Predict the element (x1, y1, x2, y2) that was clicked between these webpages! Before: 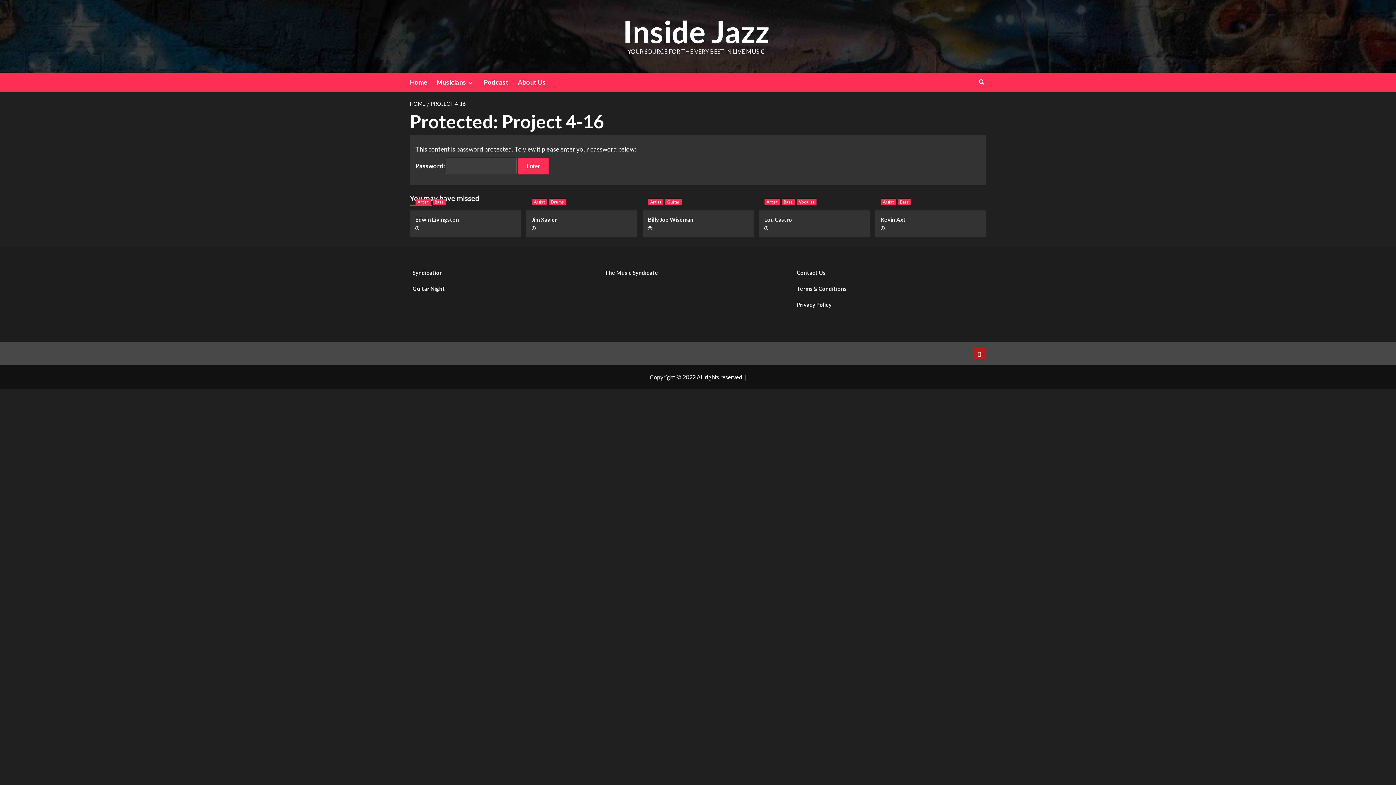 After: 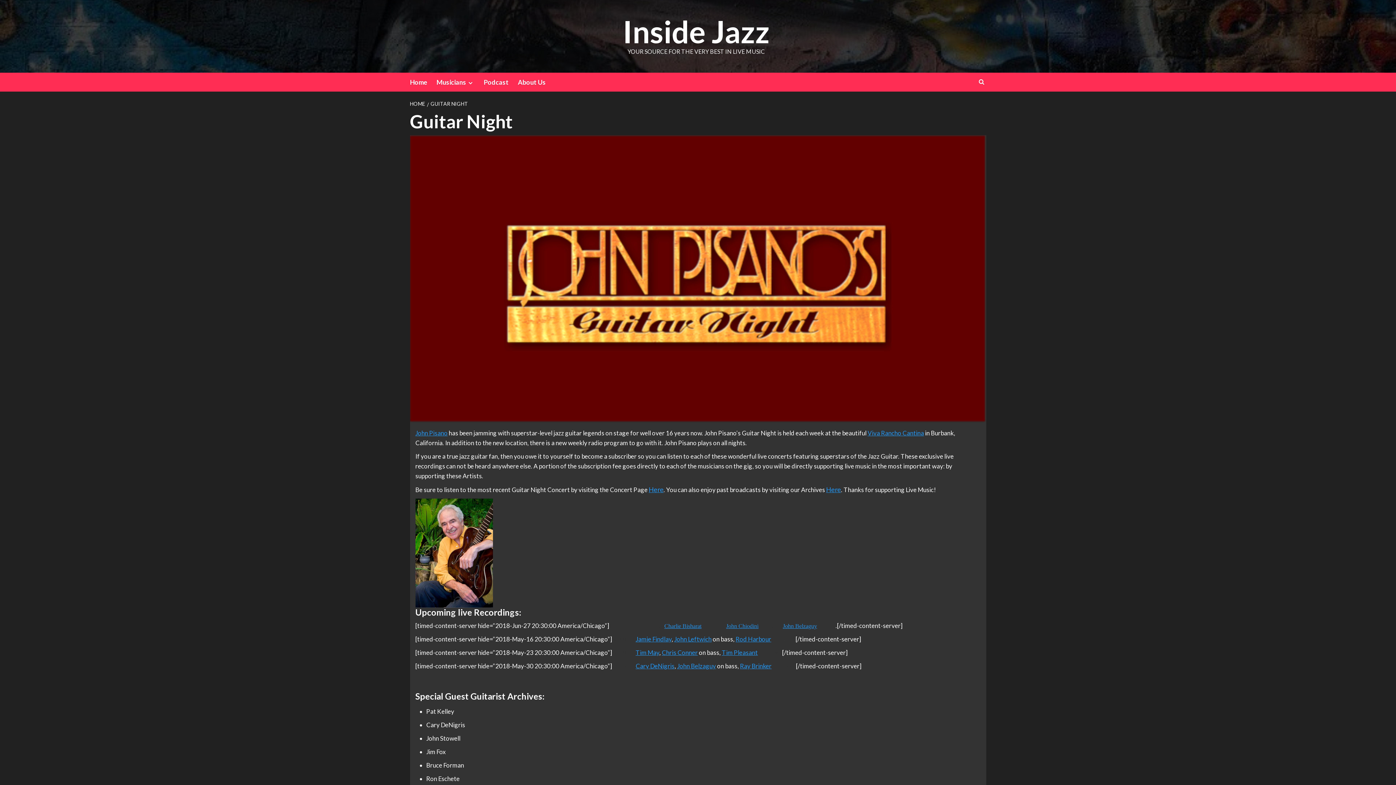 Action: bbox: (412, 284, 599, 298) label: Guitar Night